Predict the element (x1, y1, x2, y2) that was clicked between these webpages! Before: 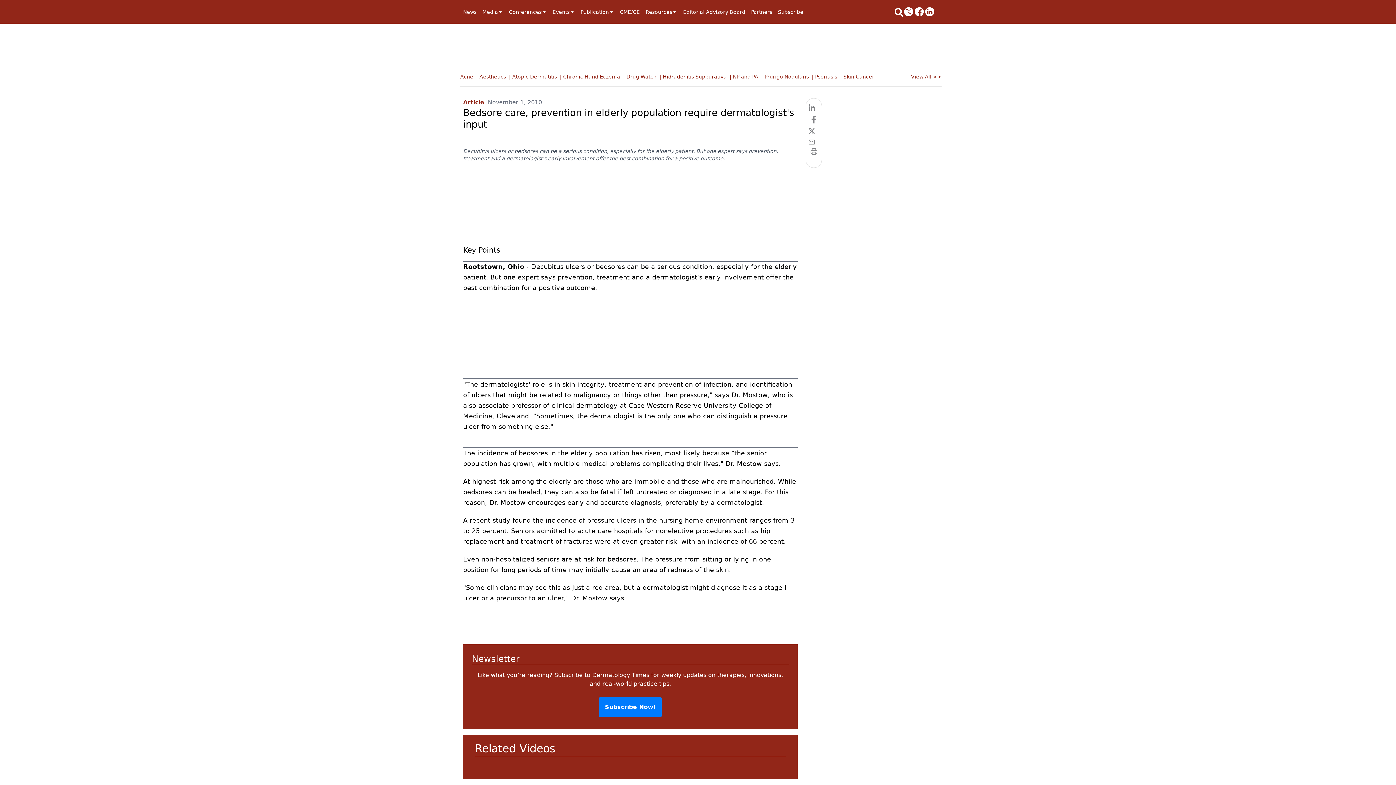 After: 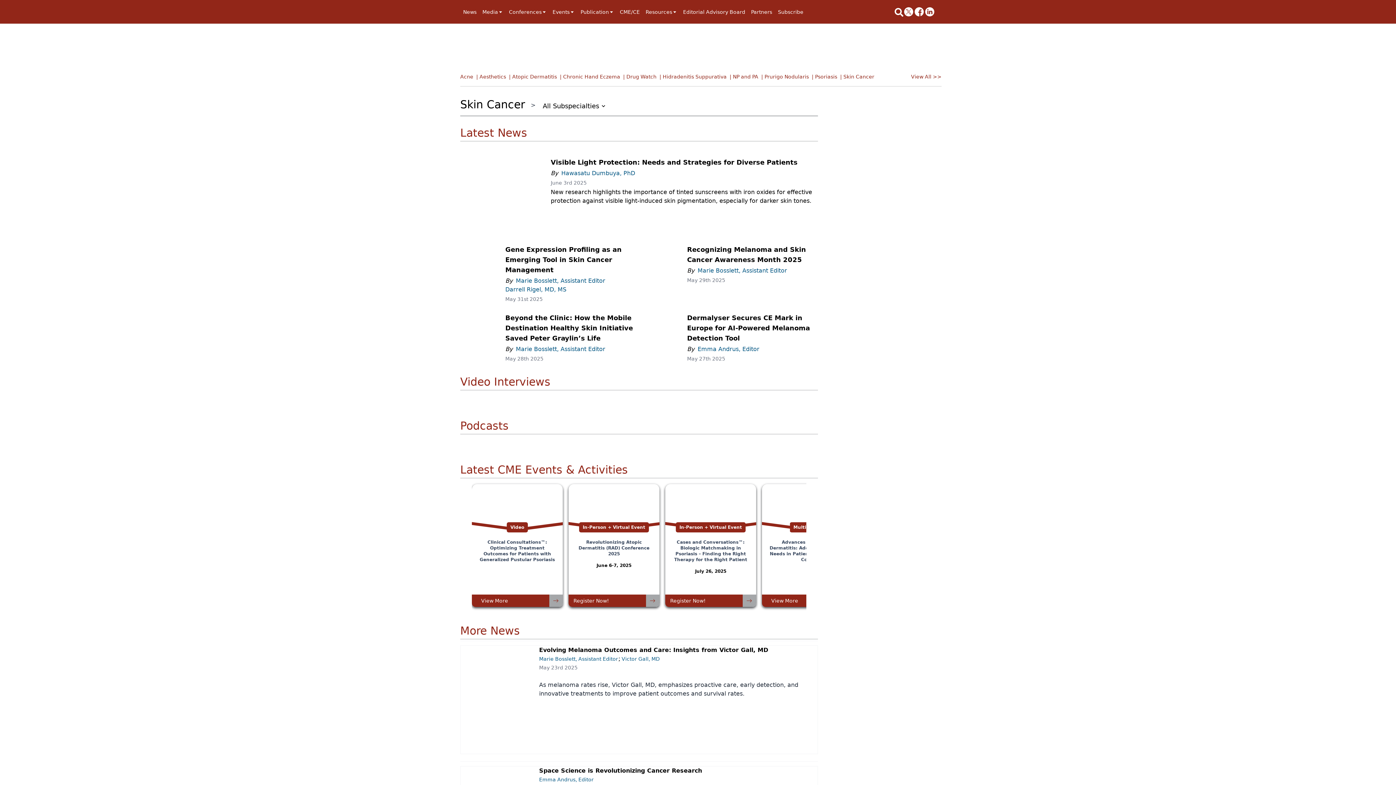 Action: label: | Skin Cancer bbox: (840, 73, 877, 84)